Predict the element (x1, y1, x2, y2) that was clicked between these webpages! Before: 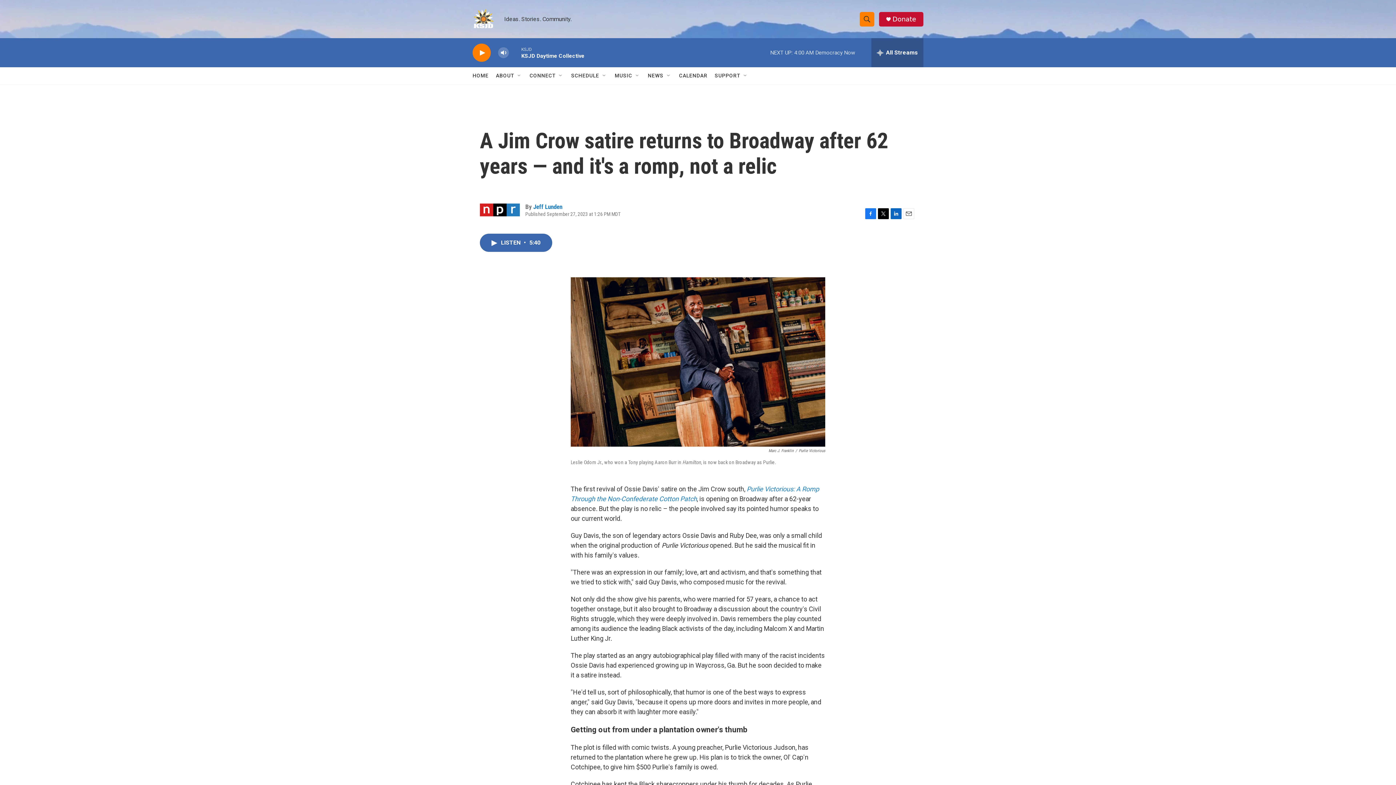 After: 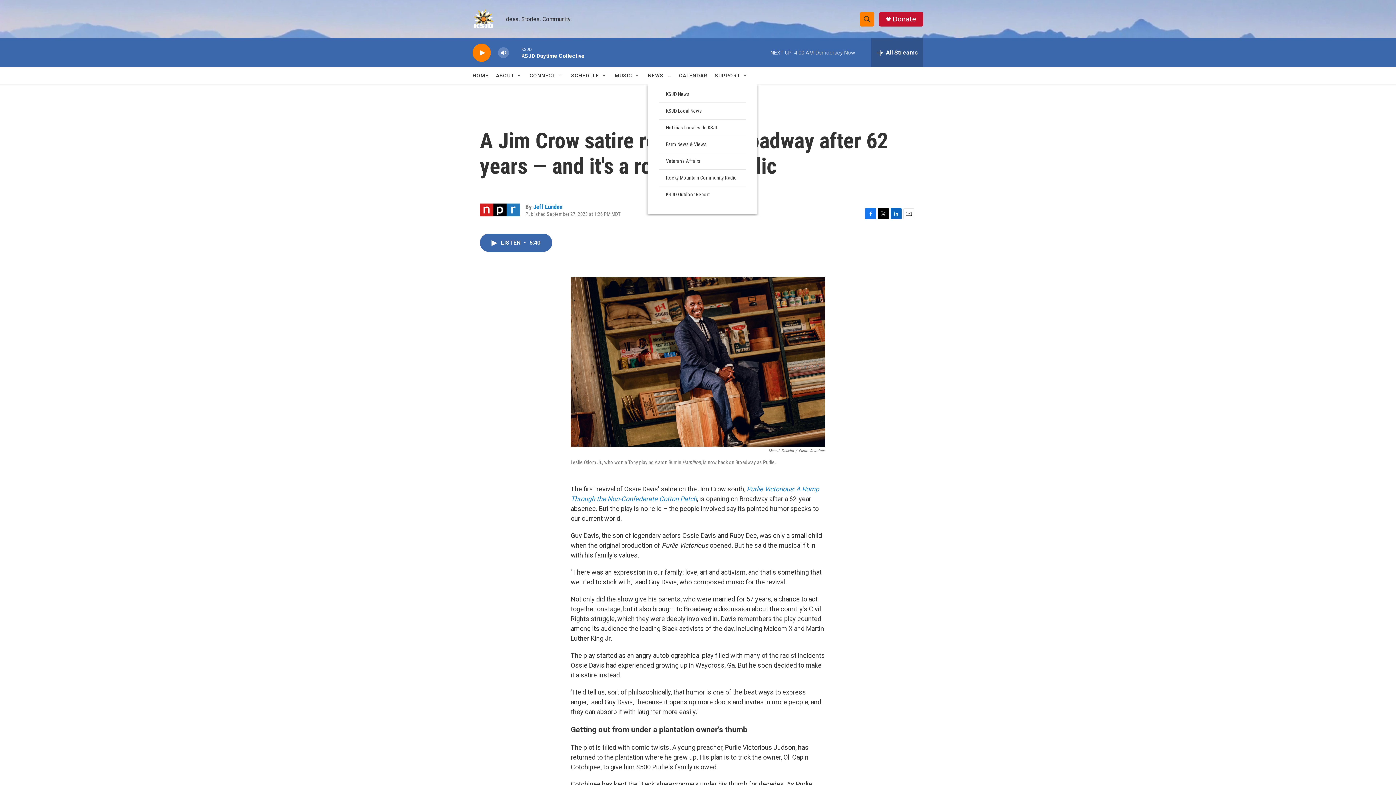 Action: label: Open Sub Navigation bbox: (666, 72, 672, 78)